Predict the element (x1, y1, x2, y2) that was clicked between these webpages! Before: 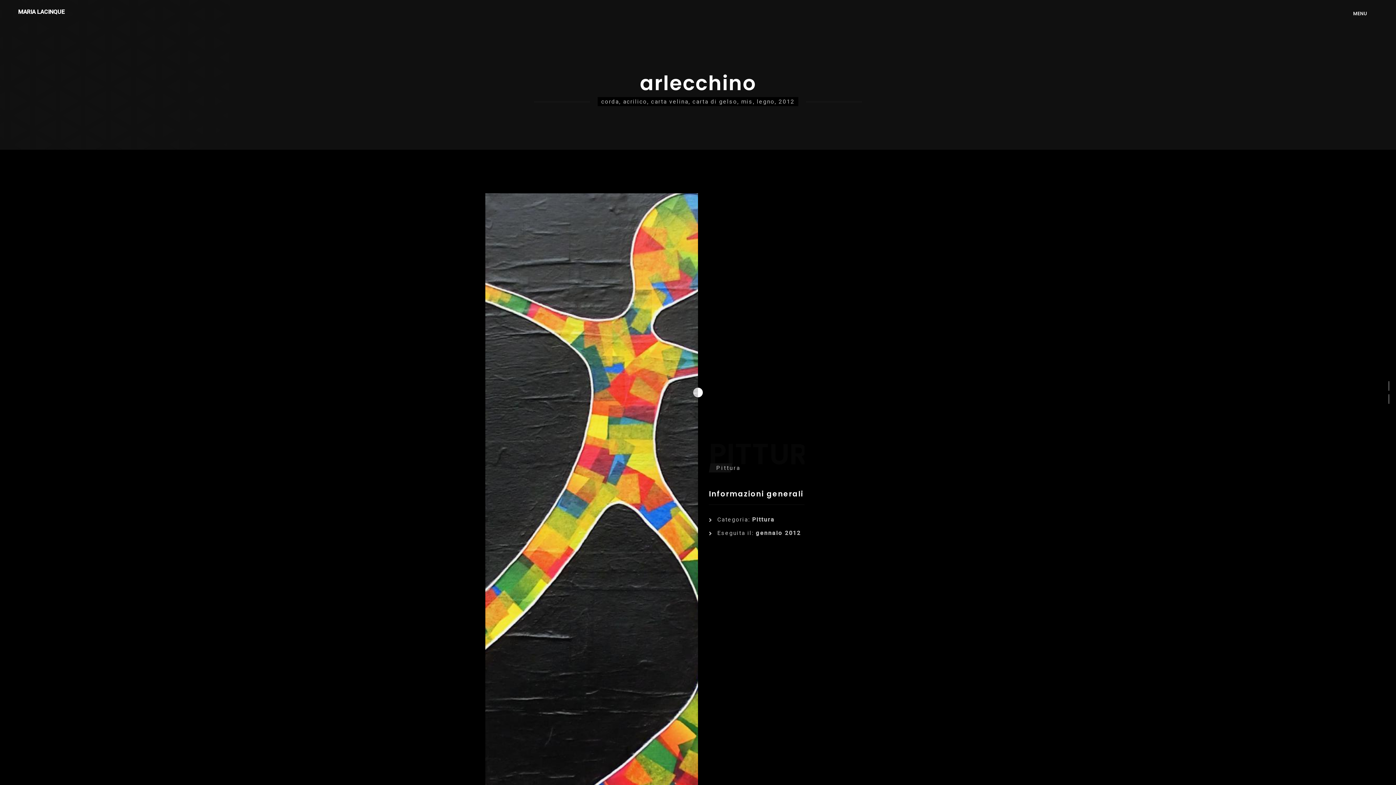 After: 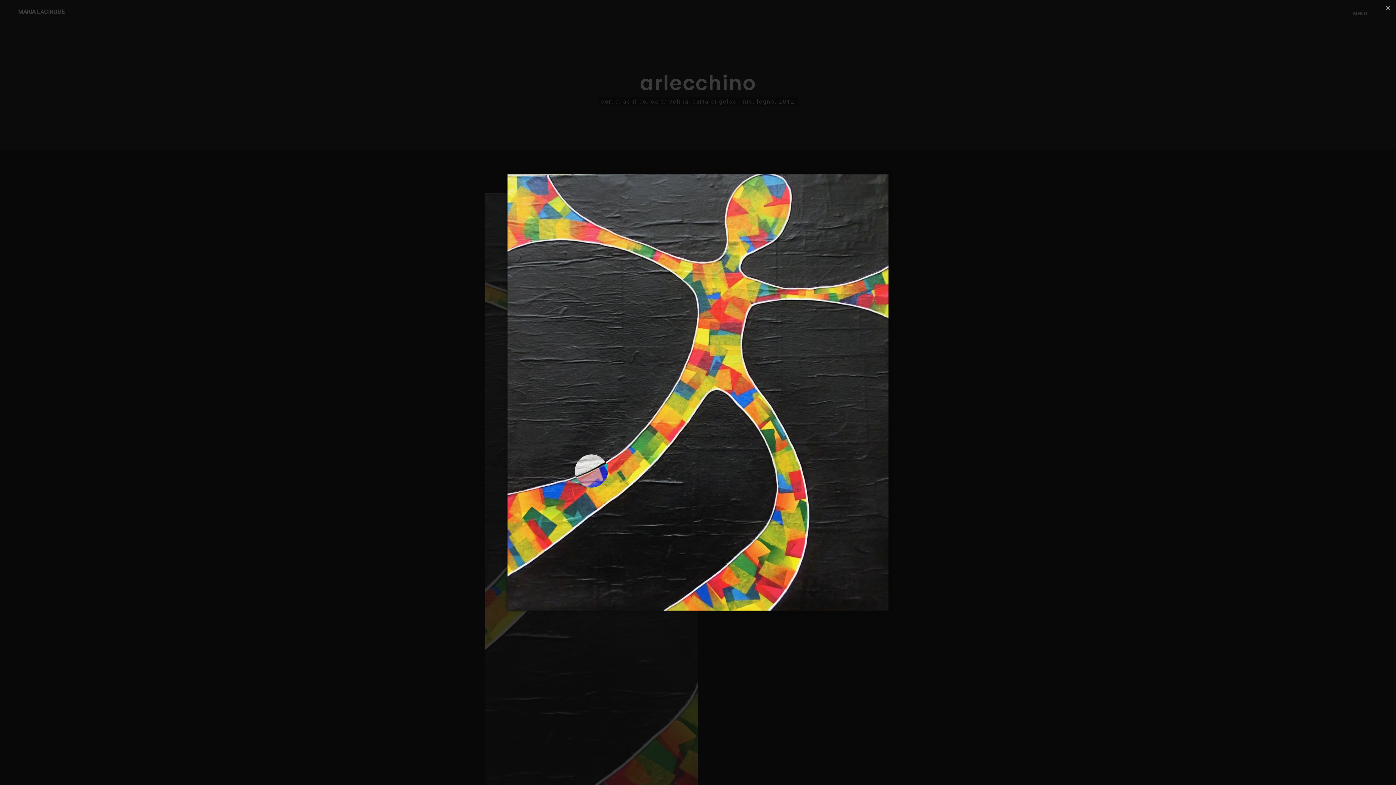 Action: bbox: (485, 193, 698, 821)